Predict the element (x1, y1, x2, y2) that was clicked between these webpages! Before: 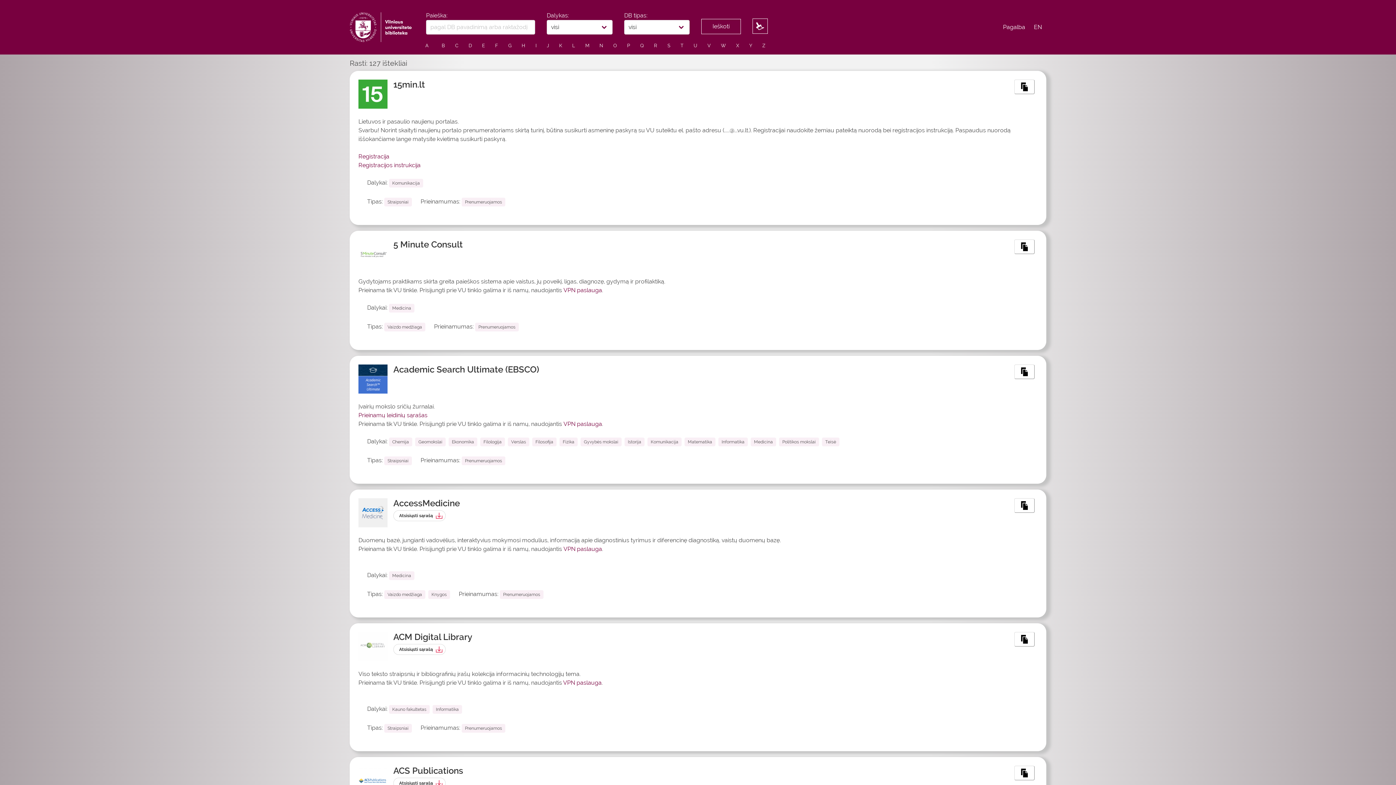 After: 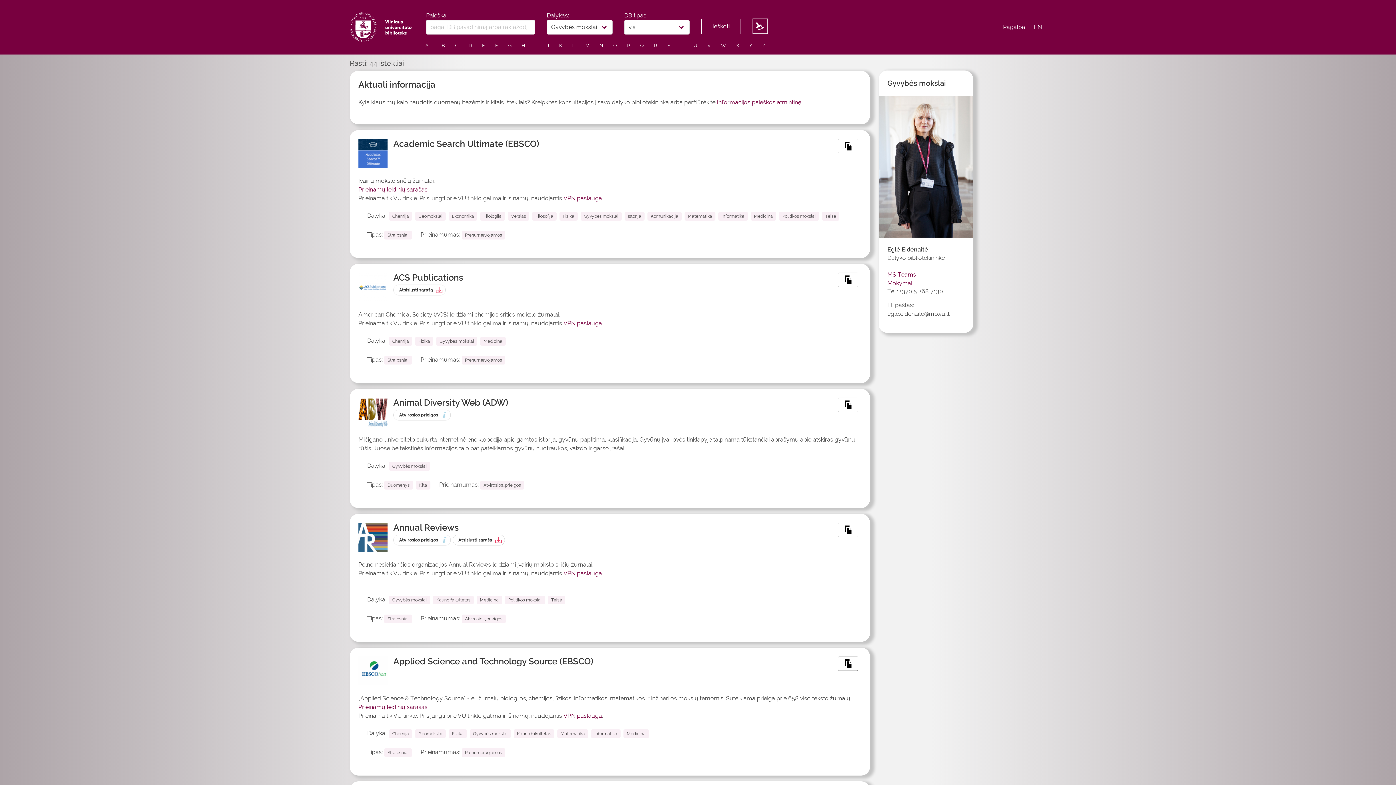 Action: label: Gyvybės mokslai bbox: (580, 437, 621, 446)